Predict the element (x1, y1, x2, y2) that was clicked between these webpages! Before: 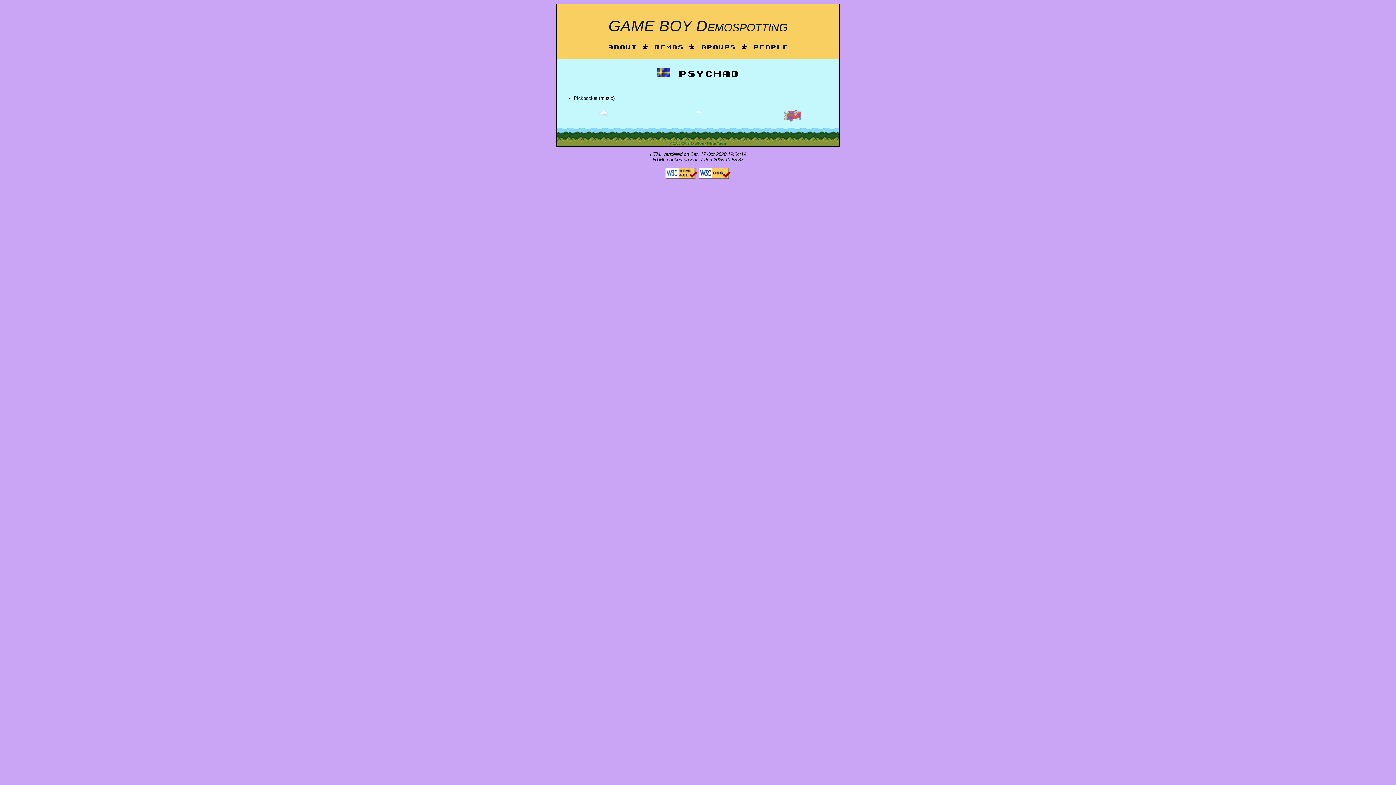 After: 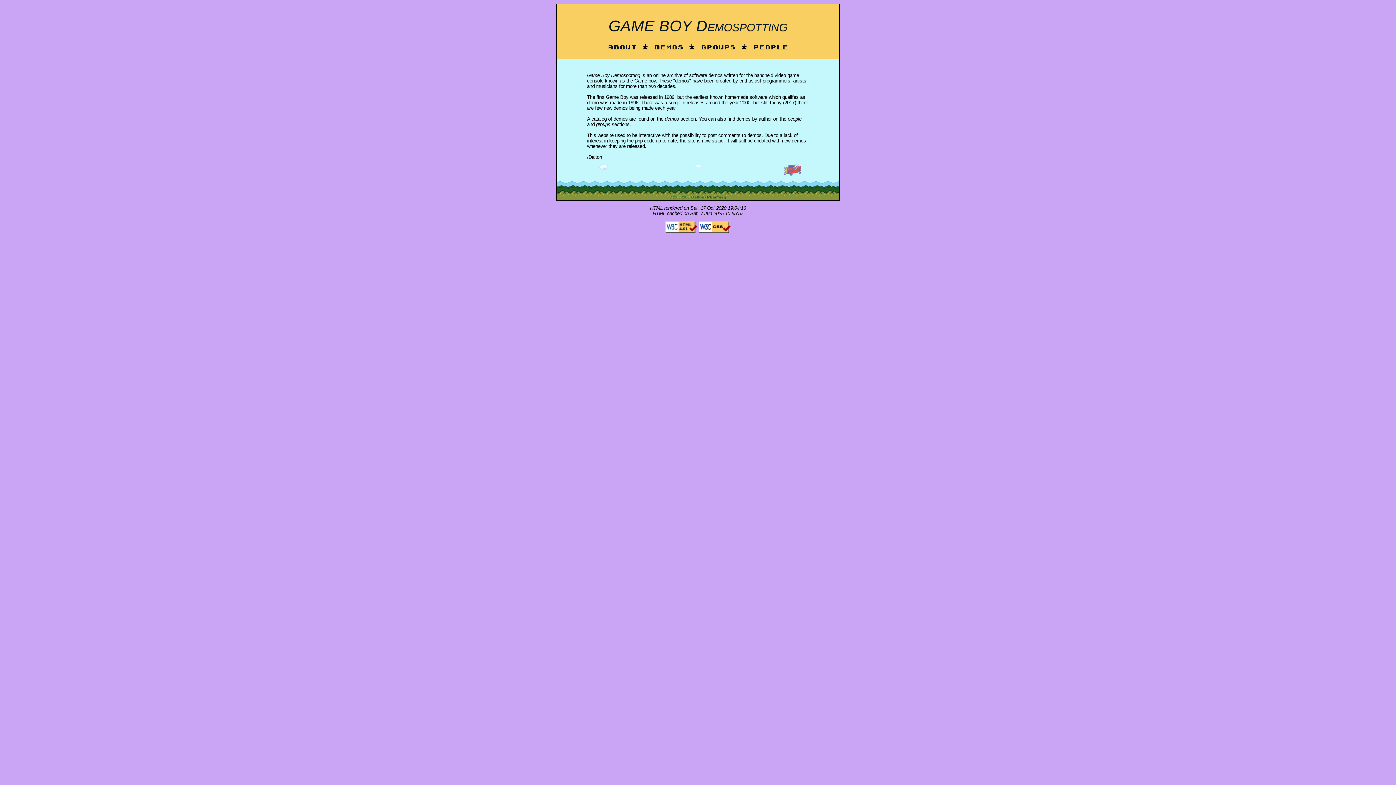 Action: label: GAME BOY Demospotting bbox: (608, 16, 787, 34)